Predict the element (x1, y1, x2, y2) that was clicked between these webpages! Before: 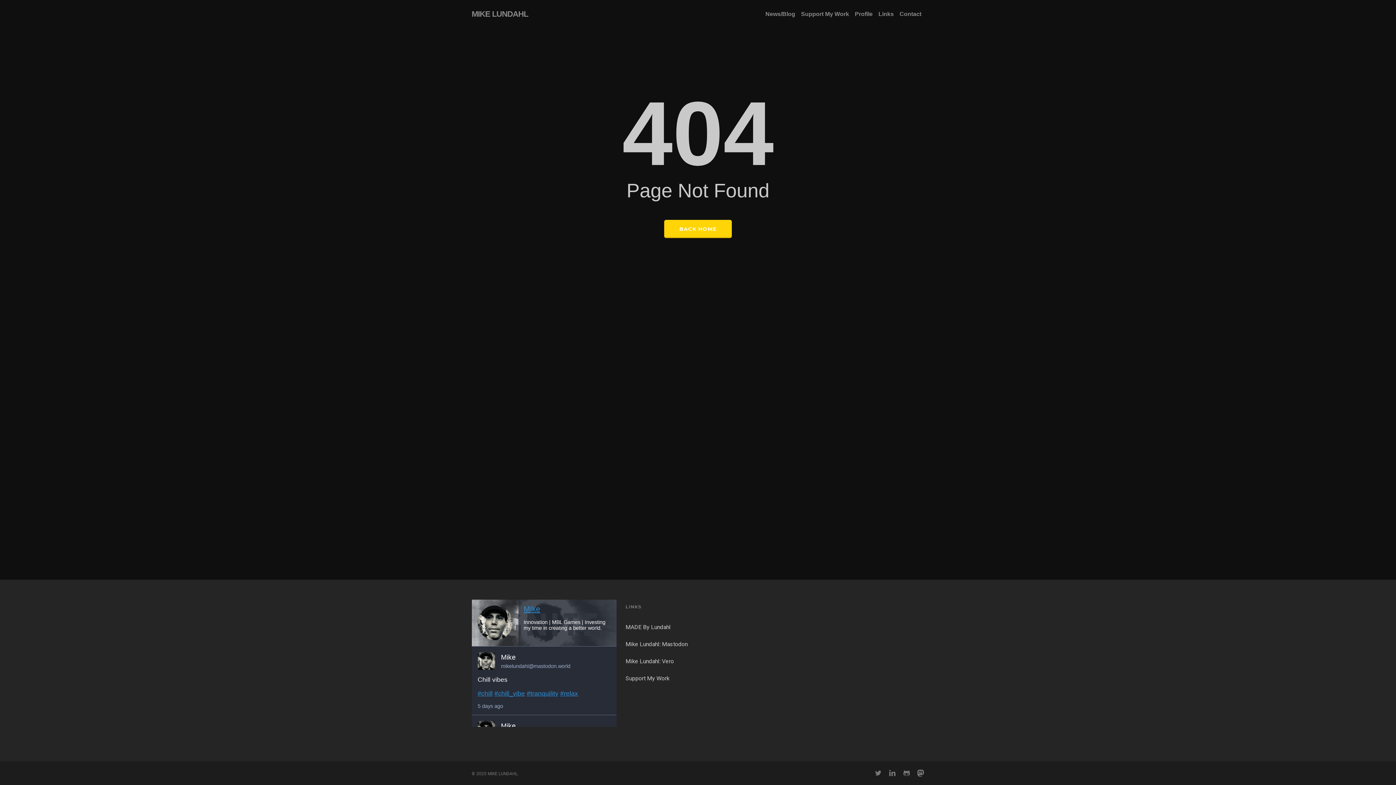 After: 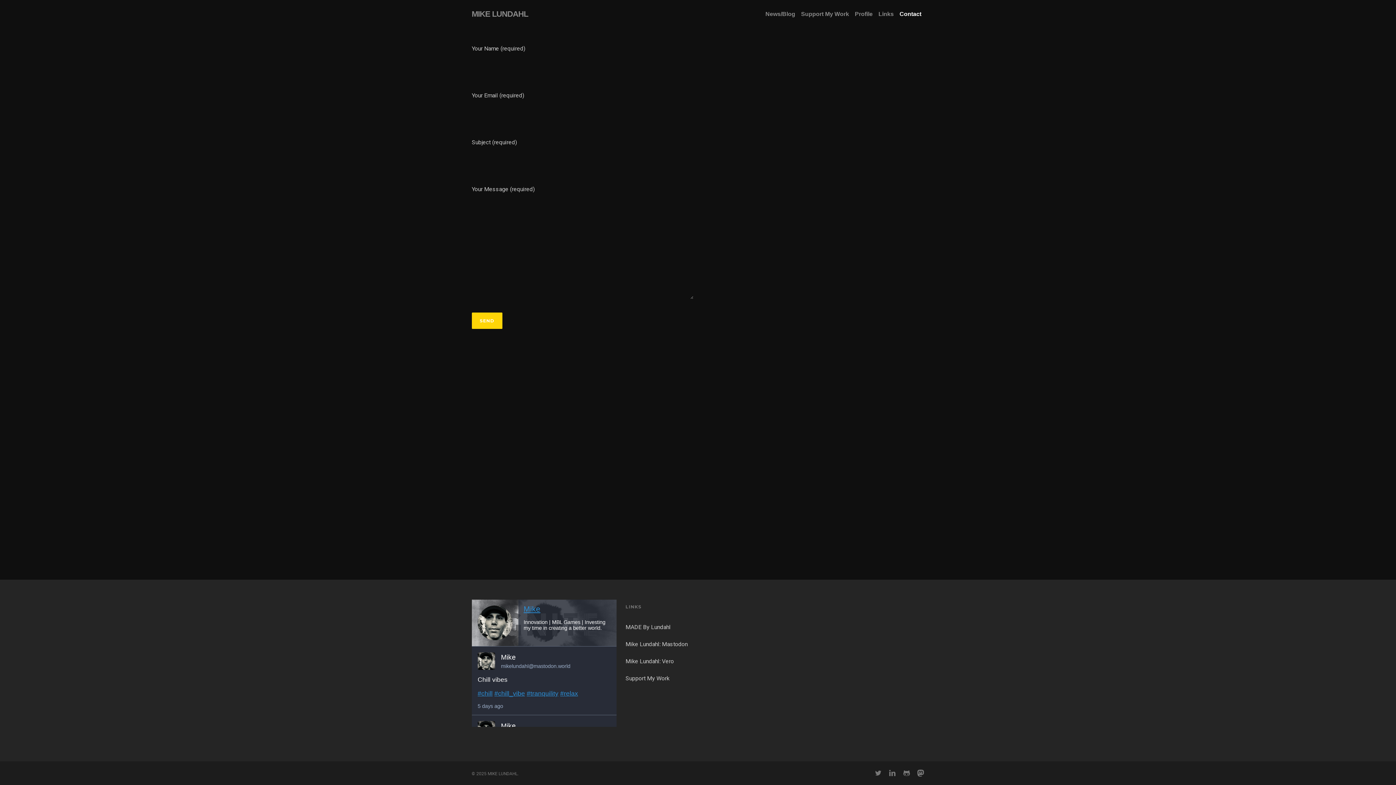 Action: label: Contact bbox: (896, 11, 924, 17)